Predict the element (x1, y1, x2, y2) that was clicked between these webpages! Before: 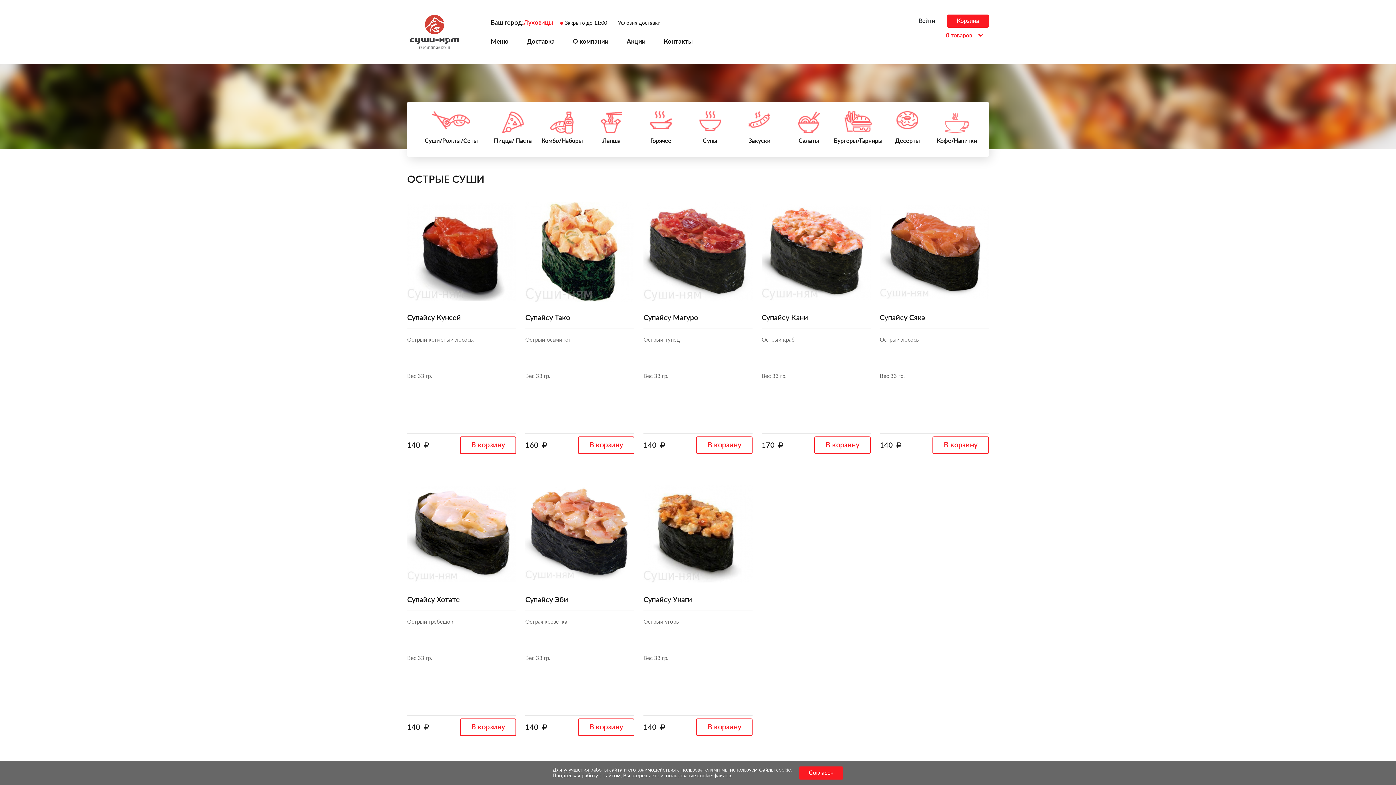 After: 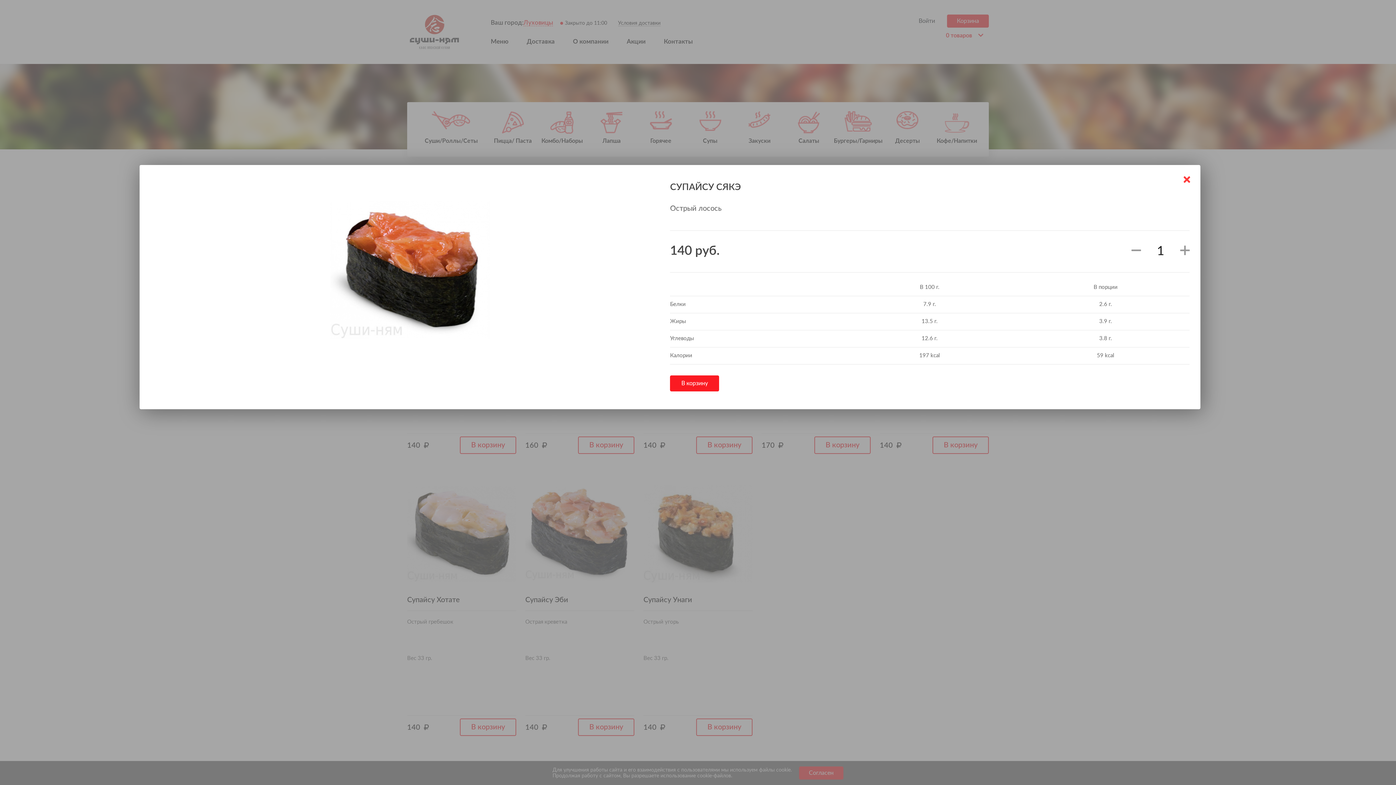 Action: label: Супайсу Сякэ bbox: (880, 197, 989, 328)